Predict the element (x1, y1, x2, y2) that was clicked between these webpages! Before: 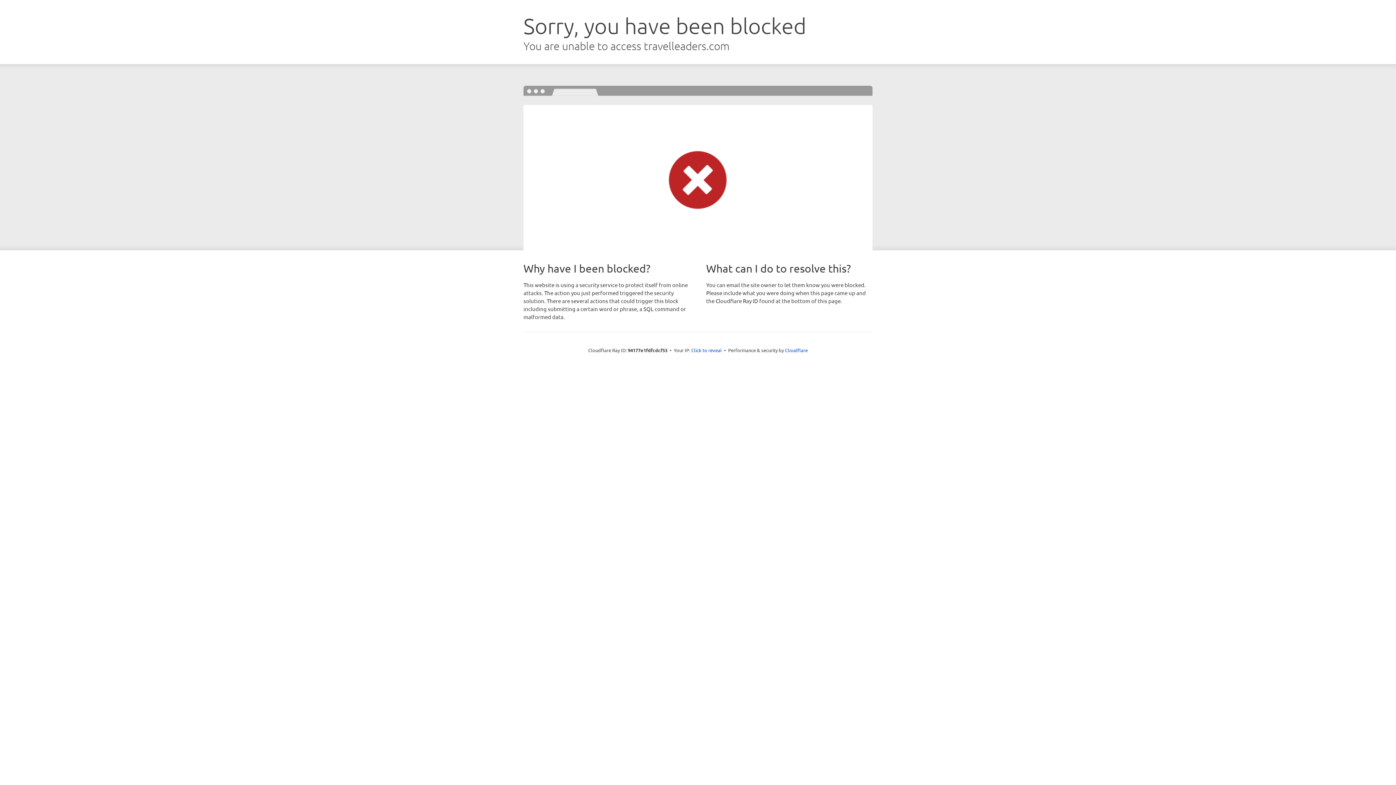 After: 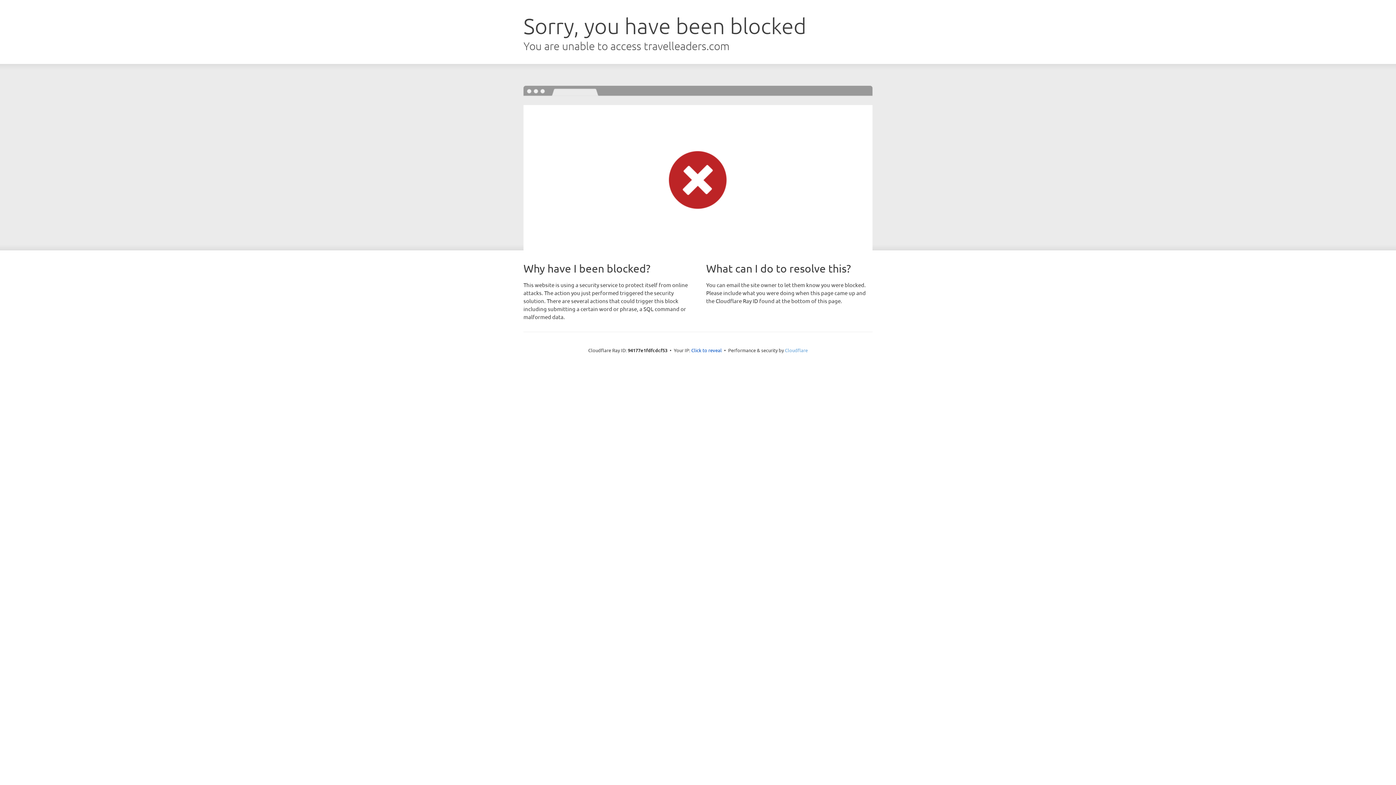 Action: label: Cloudflare bbox: (785, 347, 808, 353)